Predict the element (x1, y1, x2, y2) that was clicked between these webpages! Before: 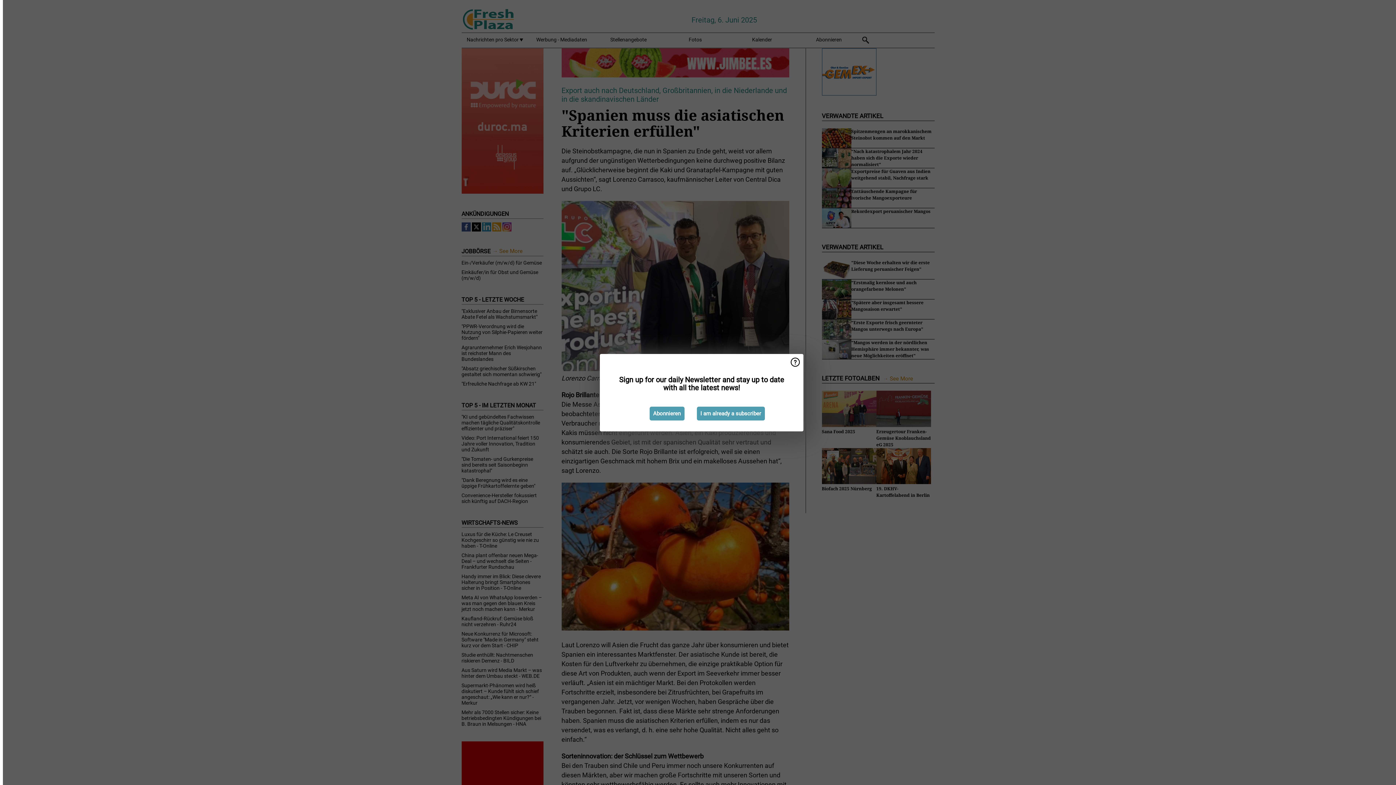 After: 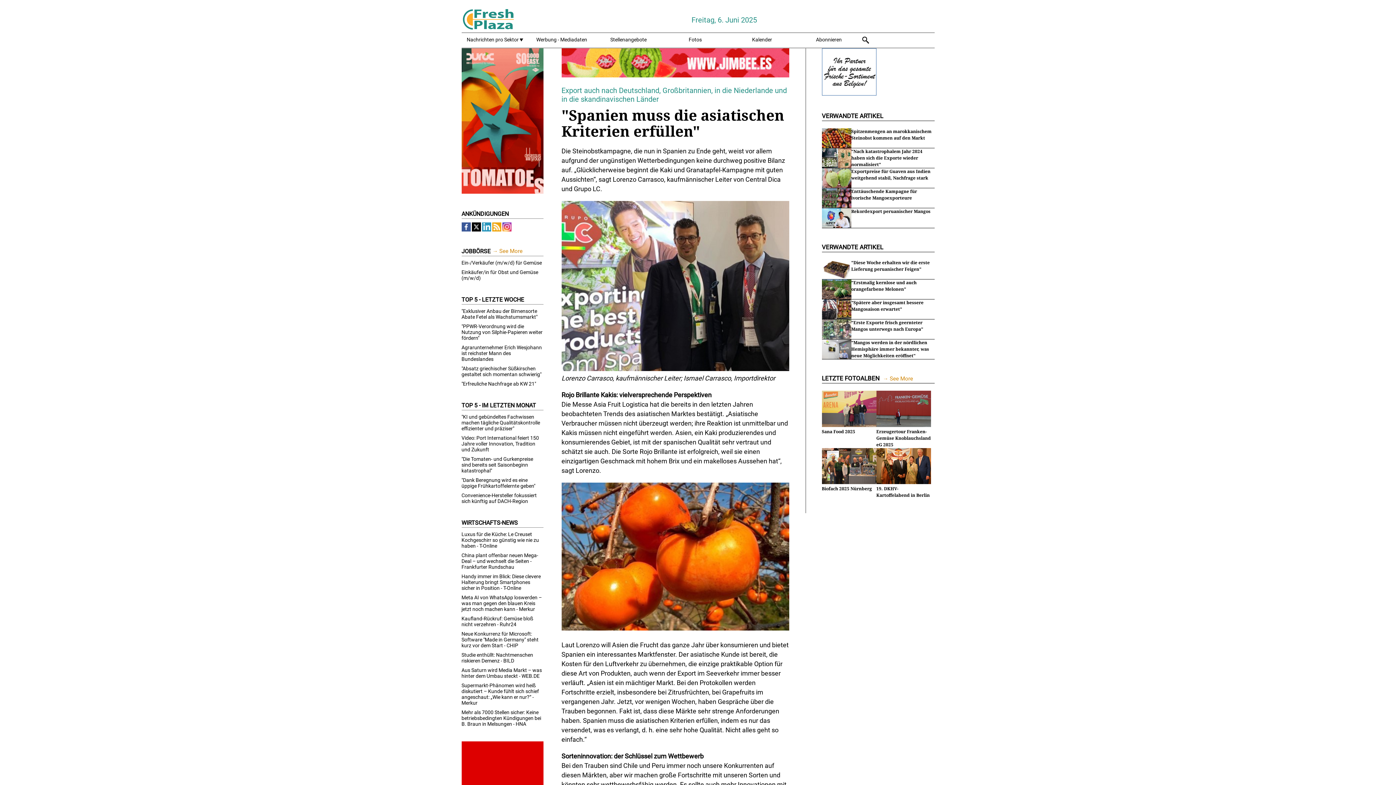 Action: bbox: (696, 406, 764, 420) label: I am already a subscriber